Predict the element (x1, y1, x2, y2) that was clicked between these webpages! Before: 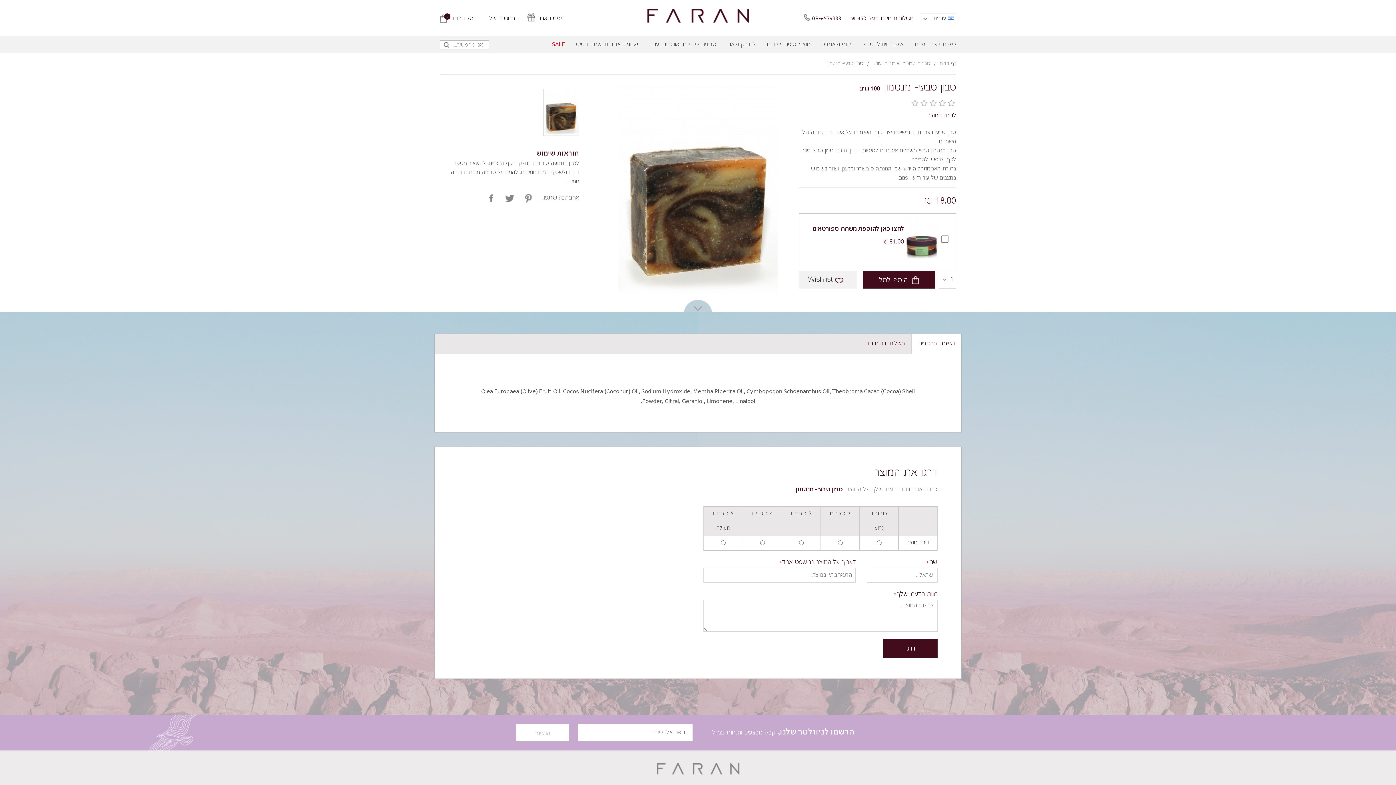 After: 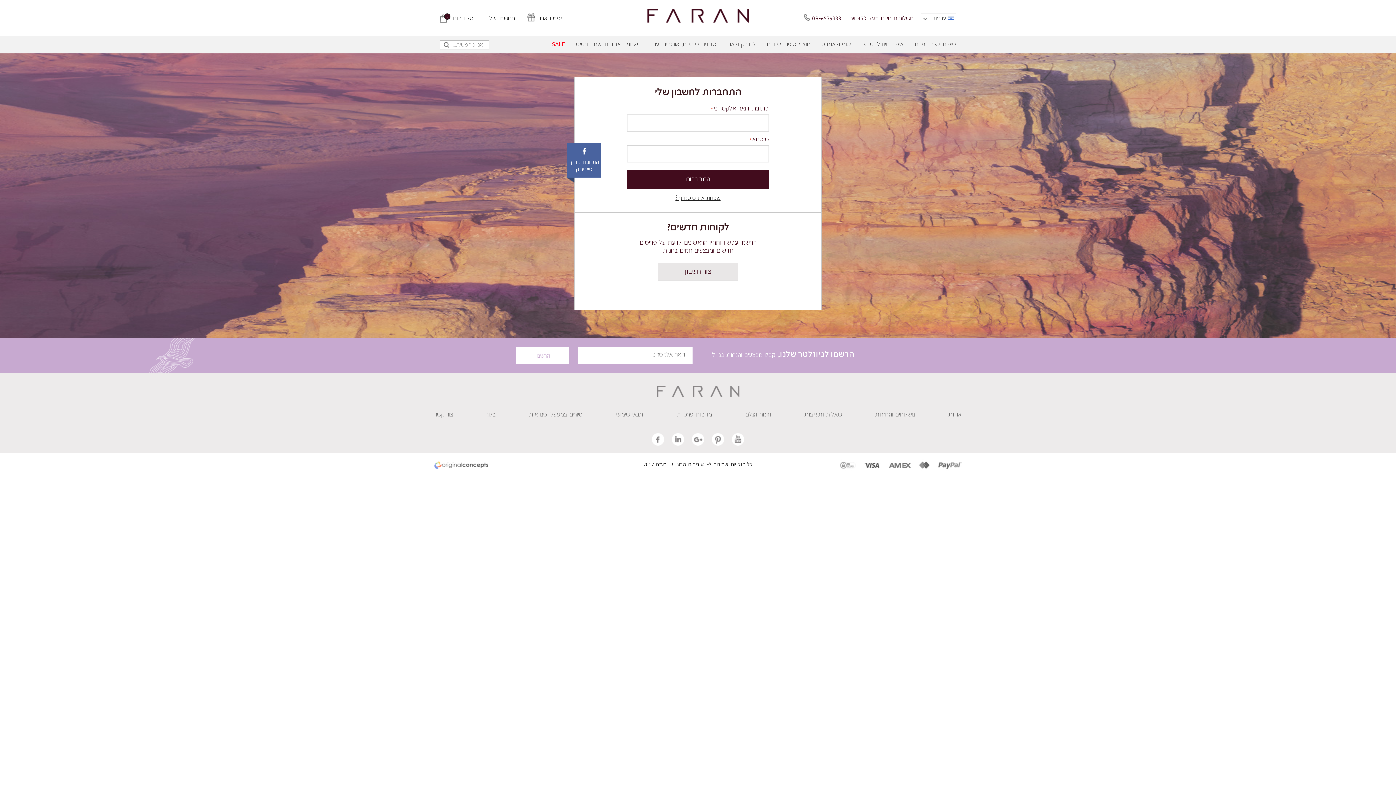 Action: label: Wishlist bbox: (808, 276, 843, 283)